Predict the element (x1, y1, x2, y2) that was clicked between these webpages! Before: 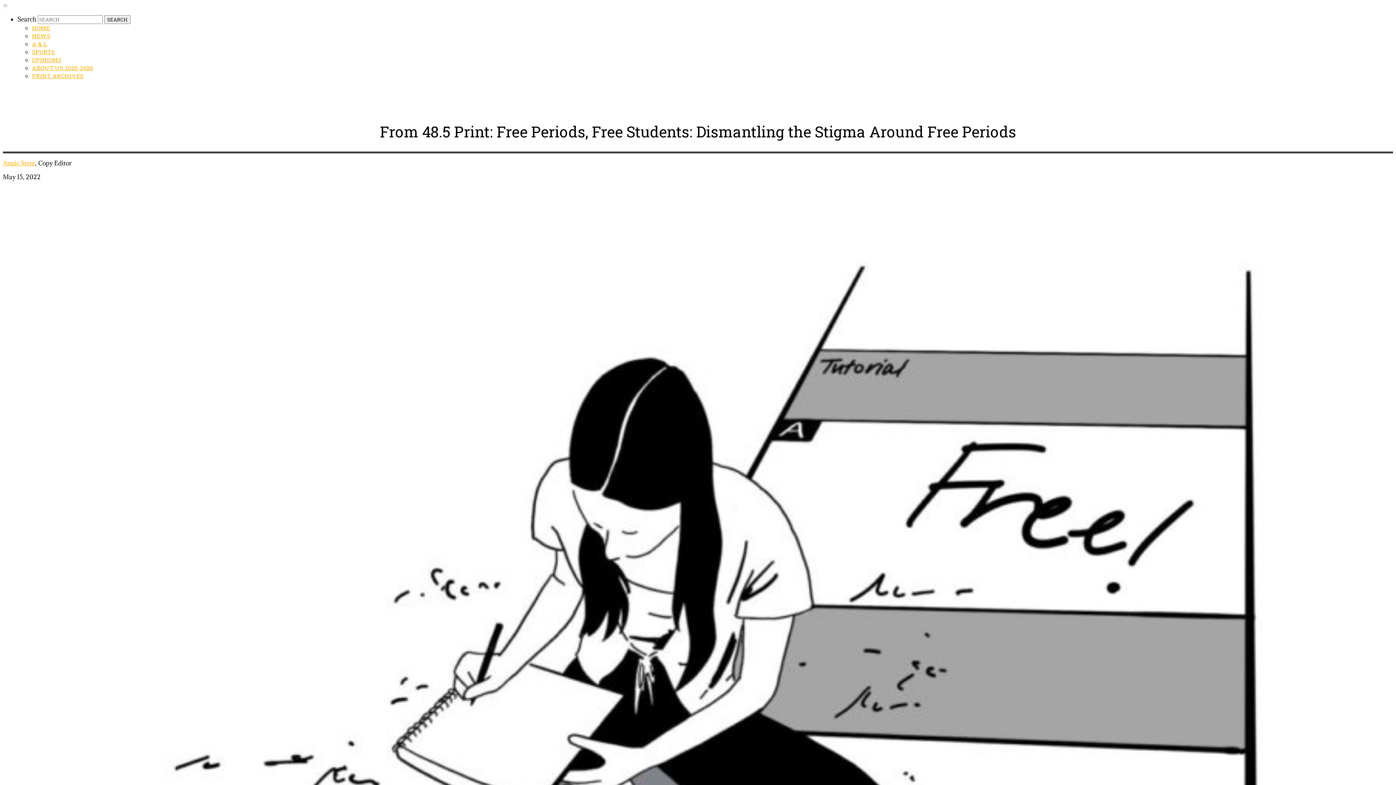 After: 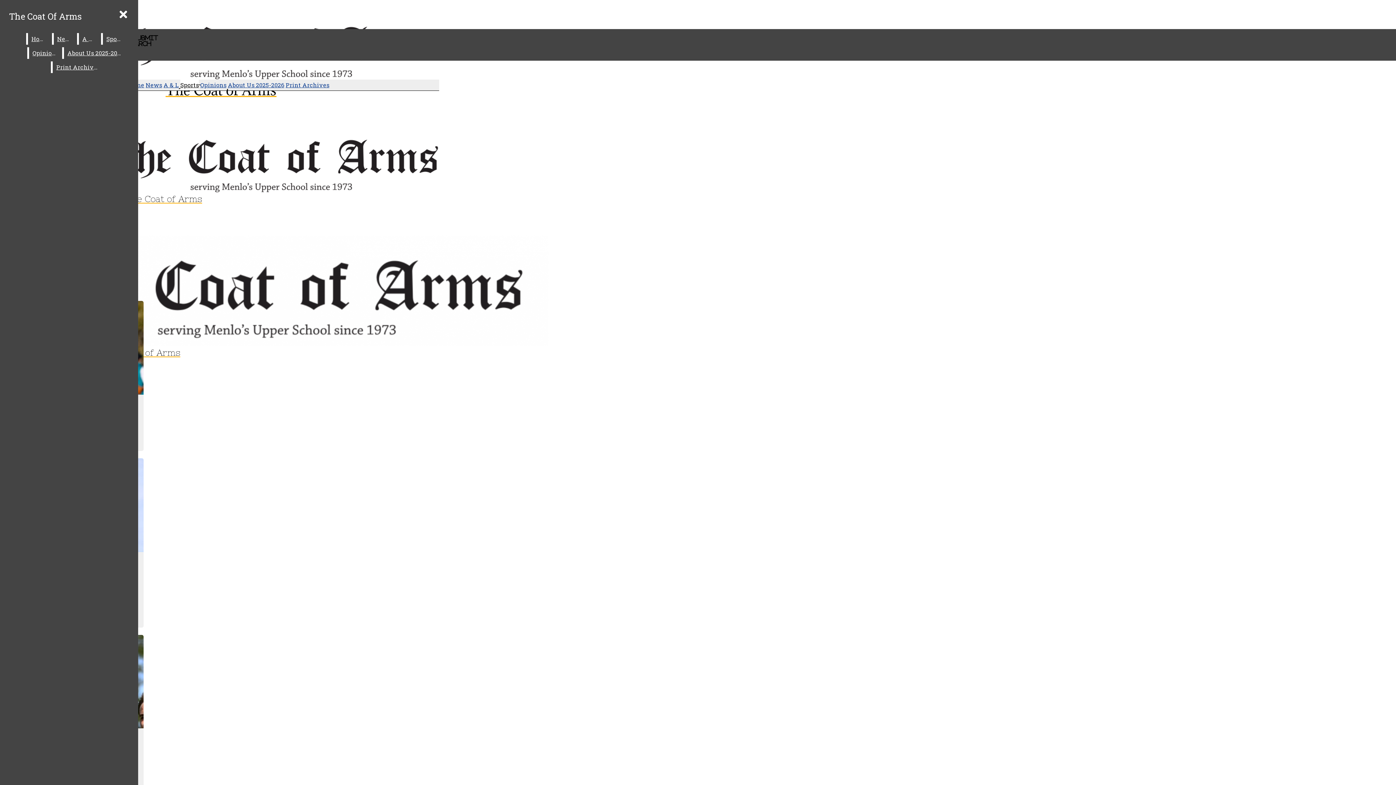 Action: label: SPORTS bbox: (32, 48, 54, 55)